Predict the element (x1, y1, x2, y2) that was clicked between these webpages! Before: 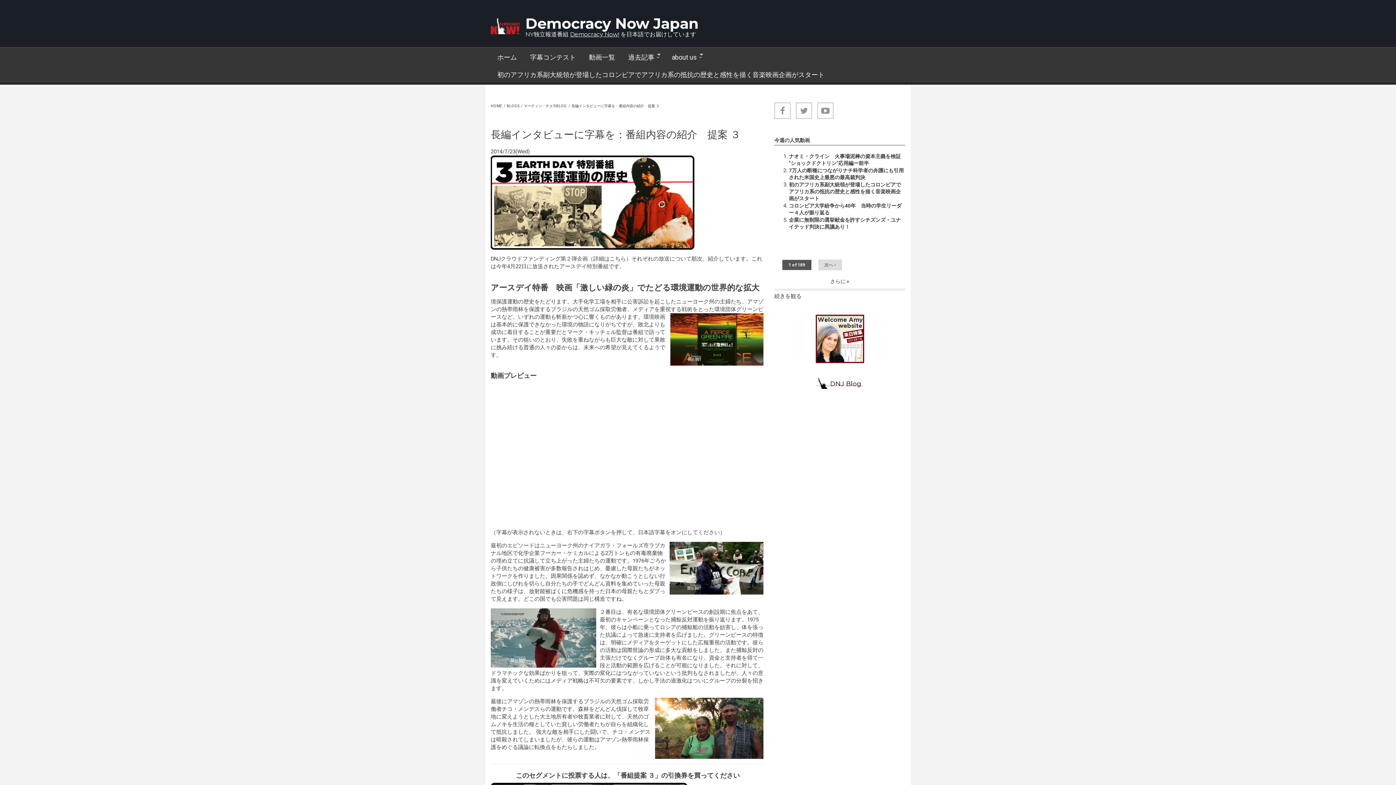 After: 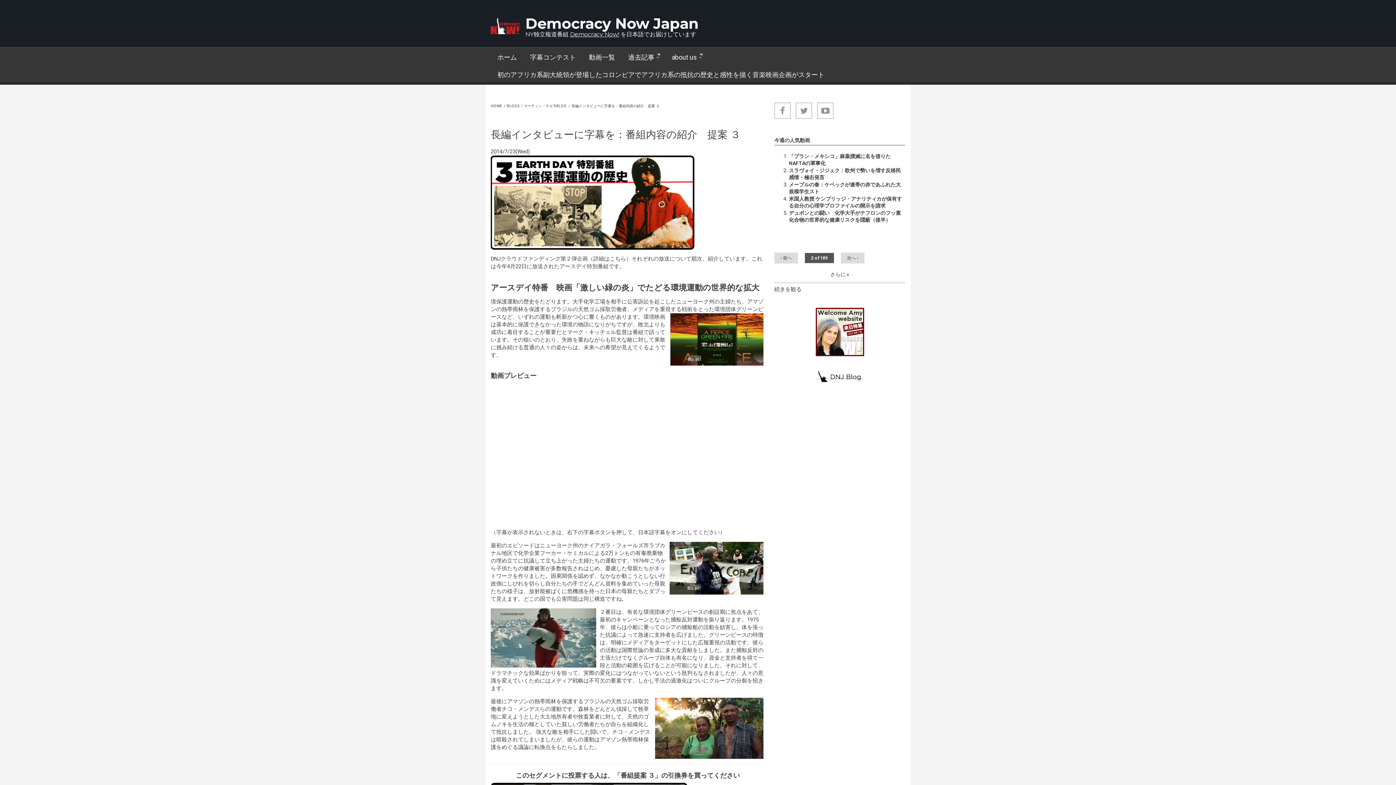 Action: label: 次へ › bbox: (818, 259, 842, 270)